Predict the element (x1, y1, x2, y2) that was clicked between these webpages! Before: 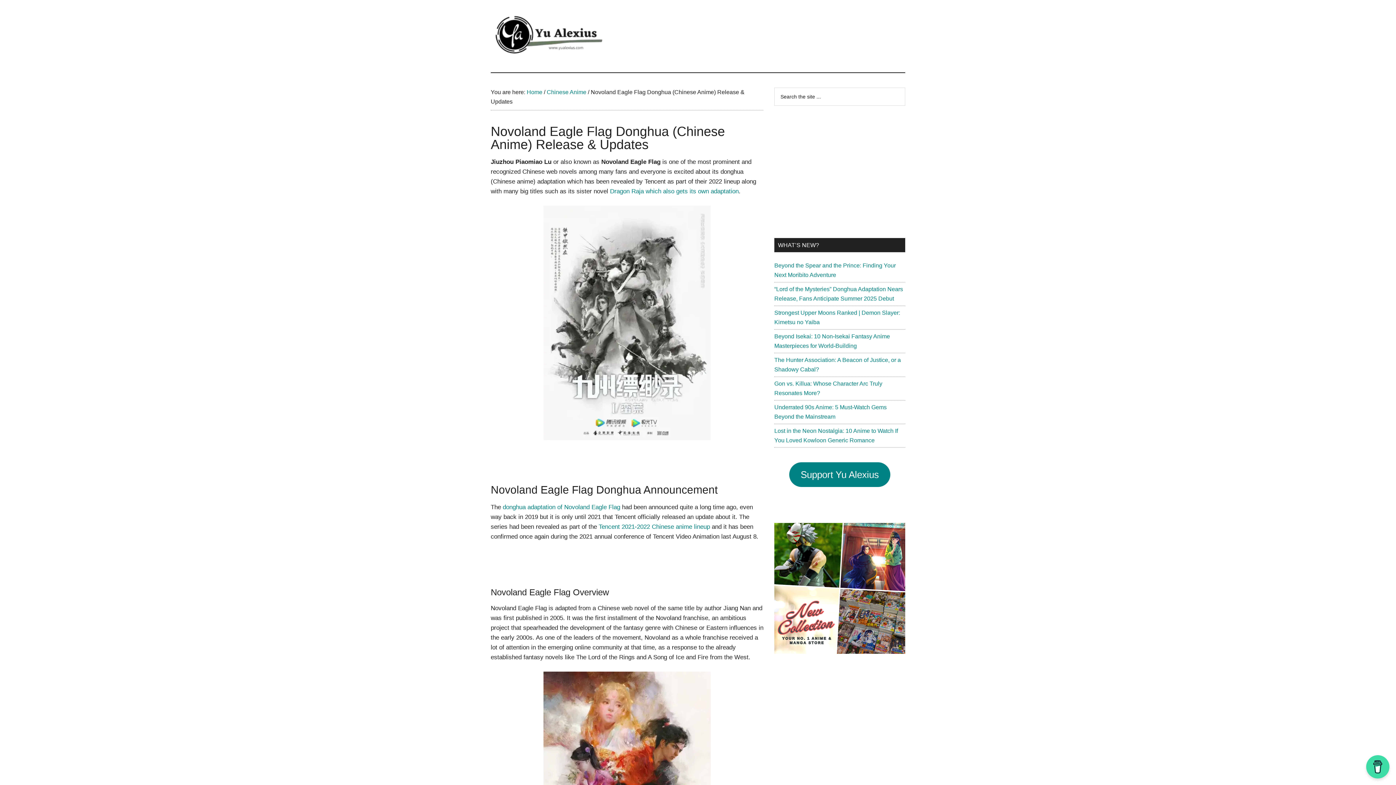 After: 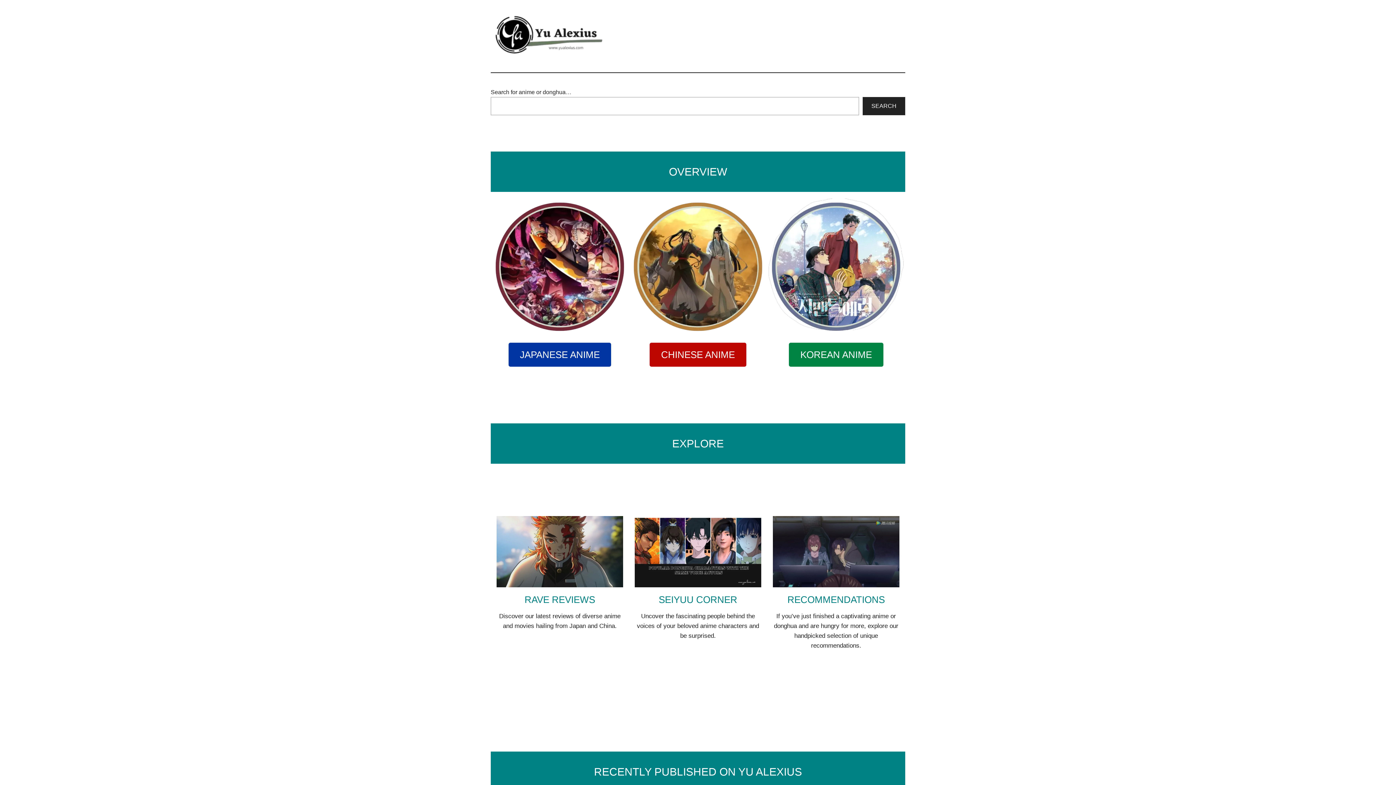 Action: bbox: (490, 53, 608, 59)